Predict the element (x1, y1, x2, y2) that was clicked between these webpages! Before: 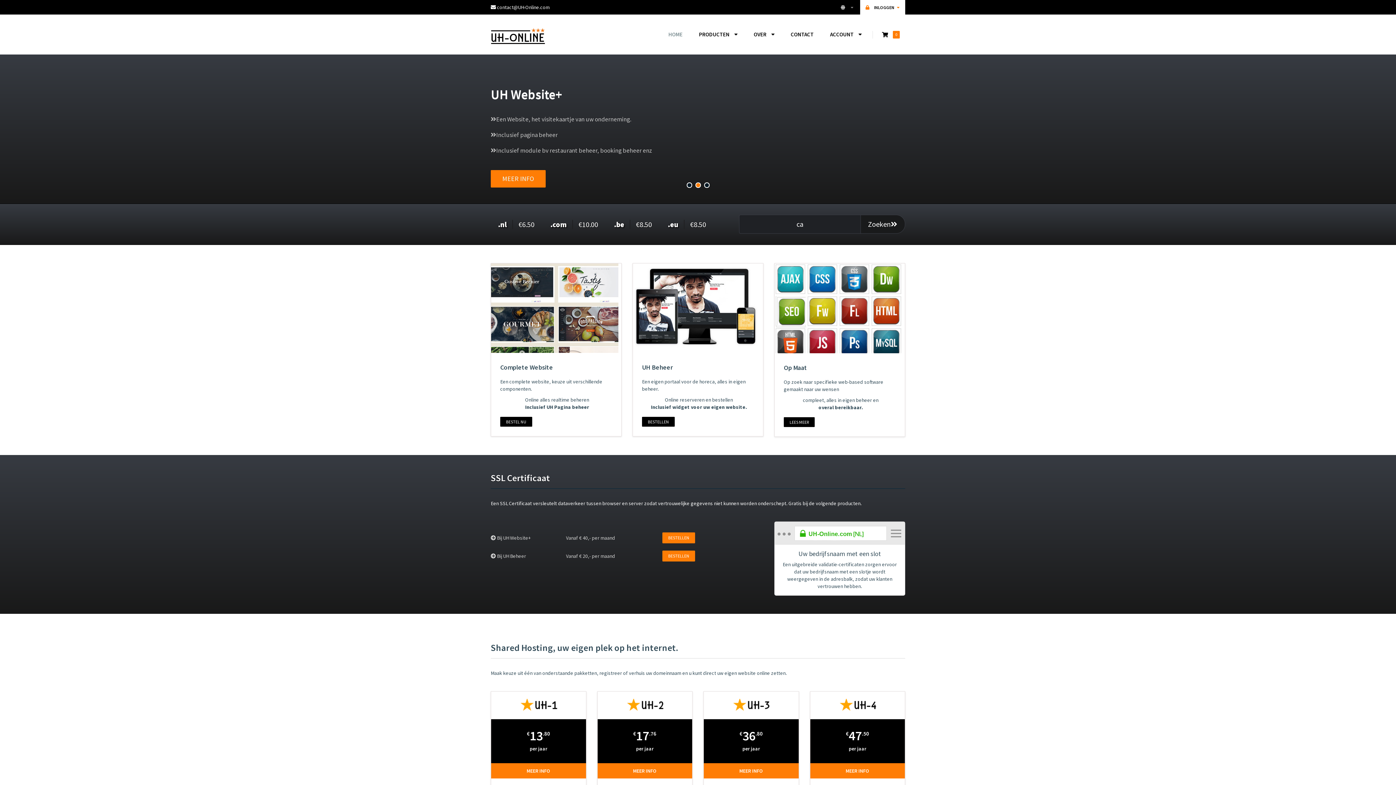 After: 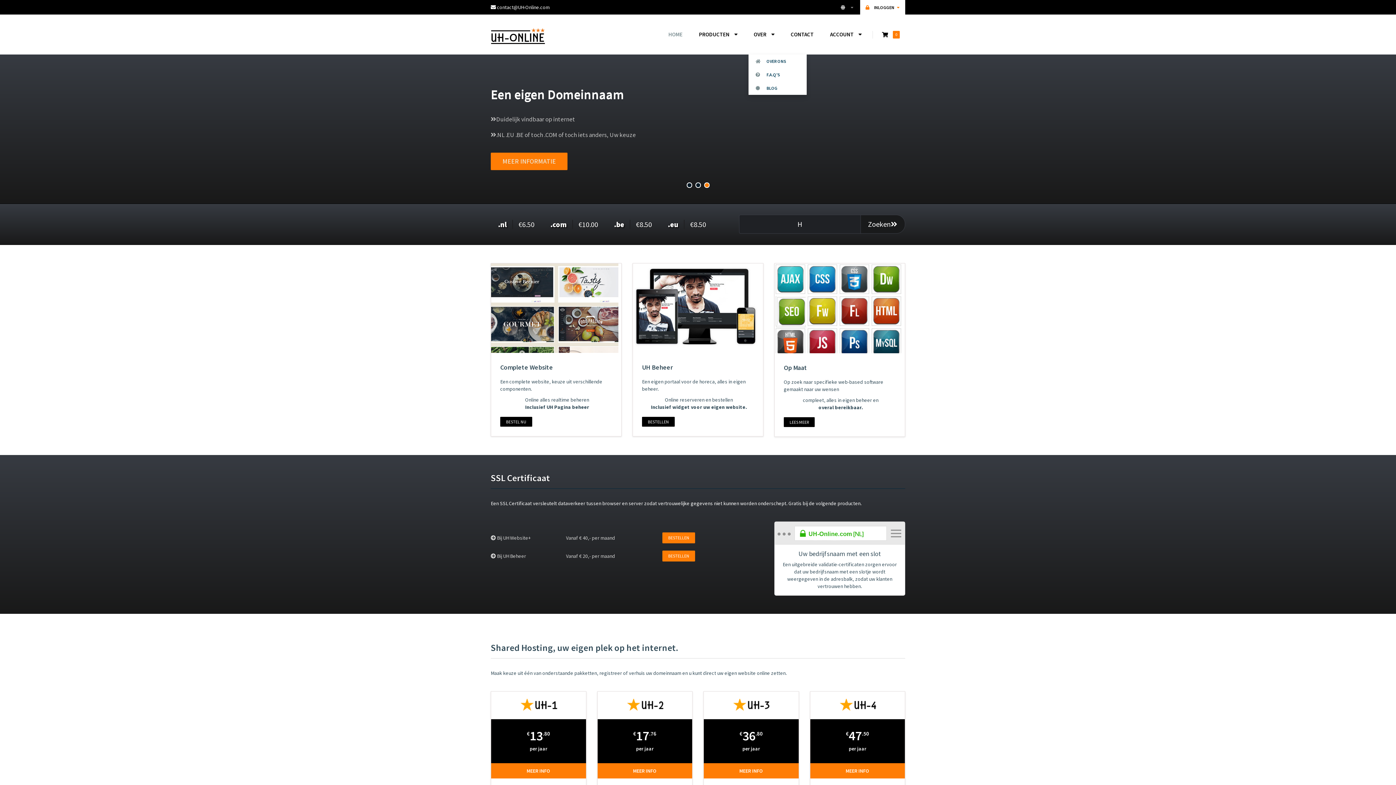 Action: bbox: (748, 30, 780, 38) label: OVER 